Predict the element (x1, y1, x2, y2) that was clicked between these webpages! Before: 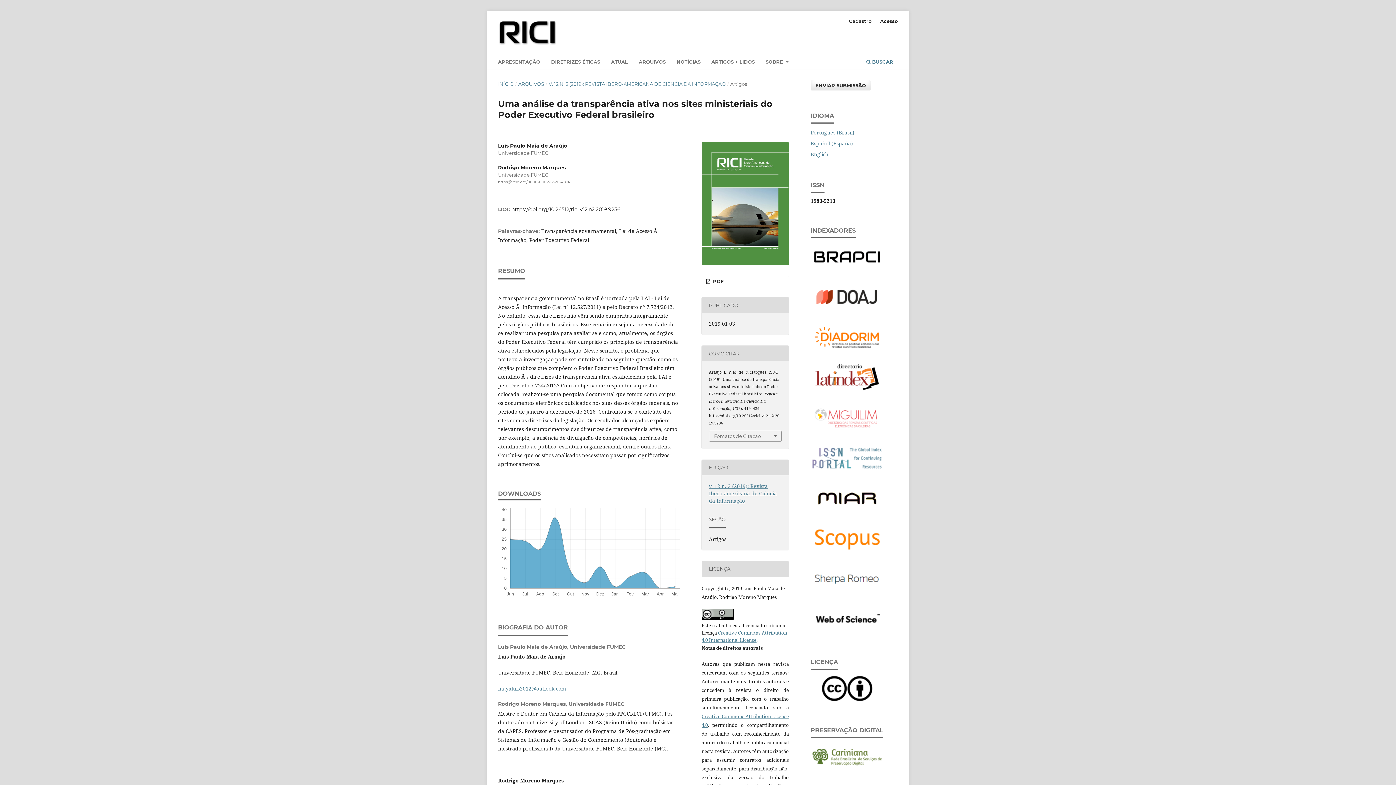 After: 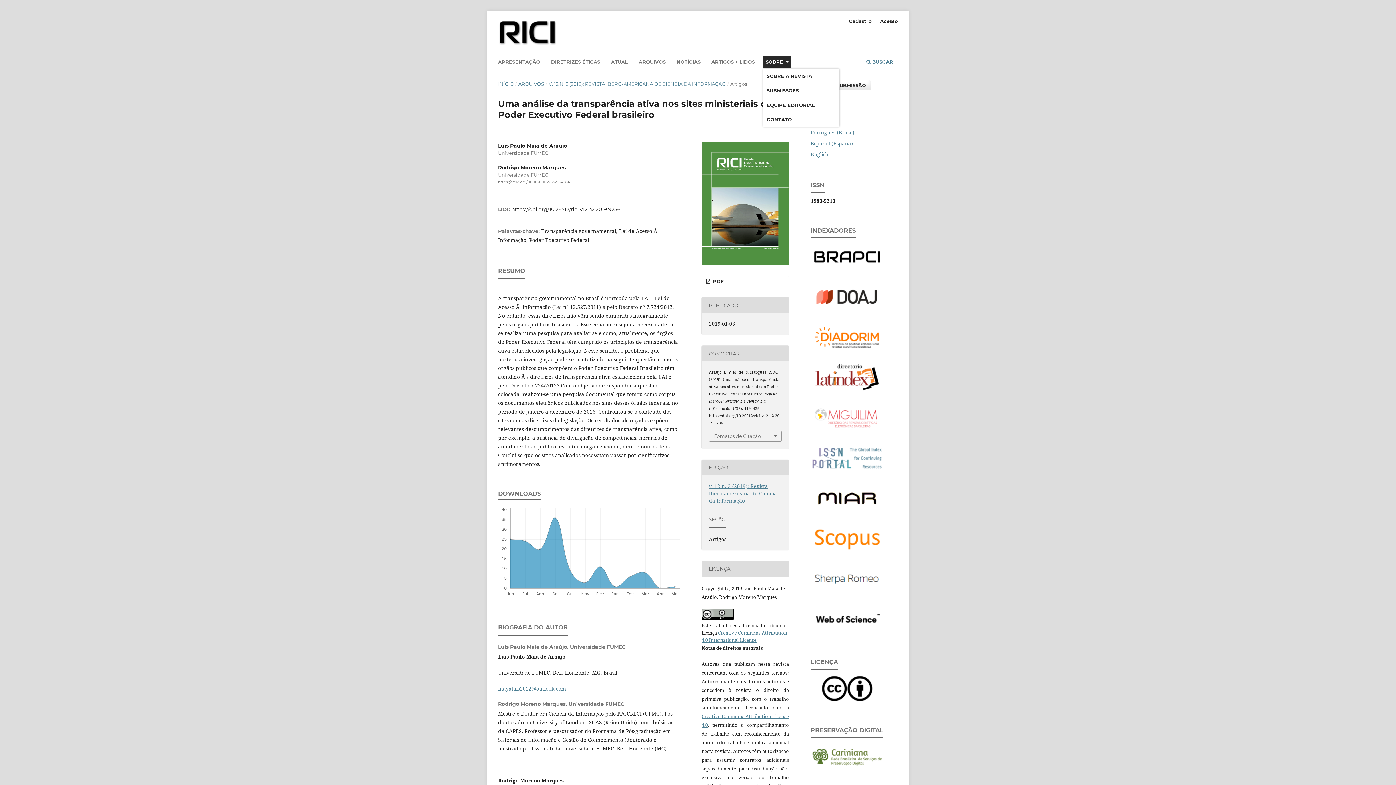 Action: label: SOBRE  bbox: (763, 56, 791, 69)